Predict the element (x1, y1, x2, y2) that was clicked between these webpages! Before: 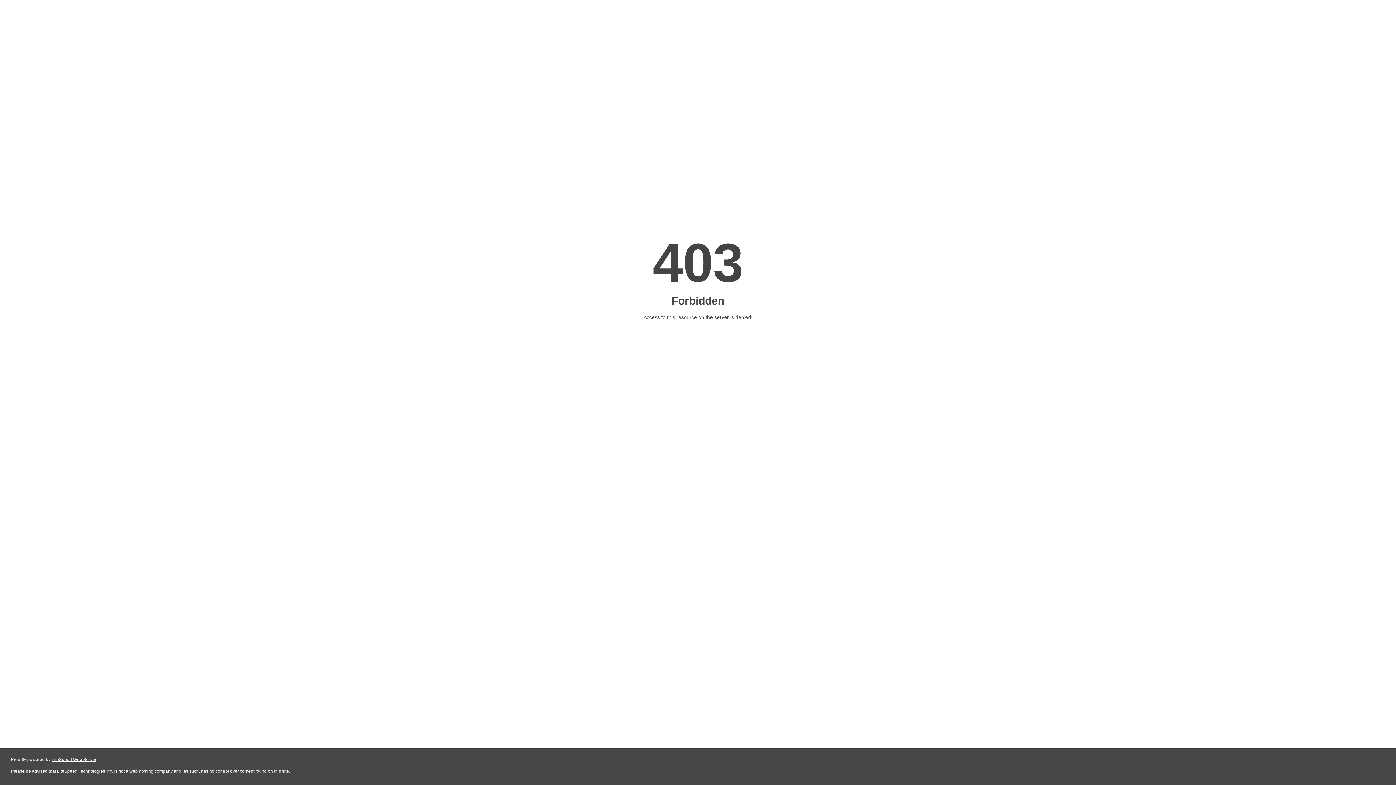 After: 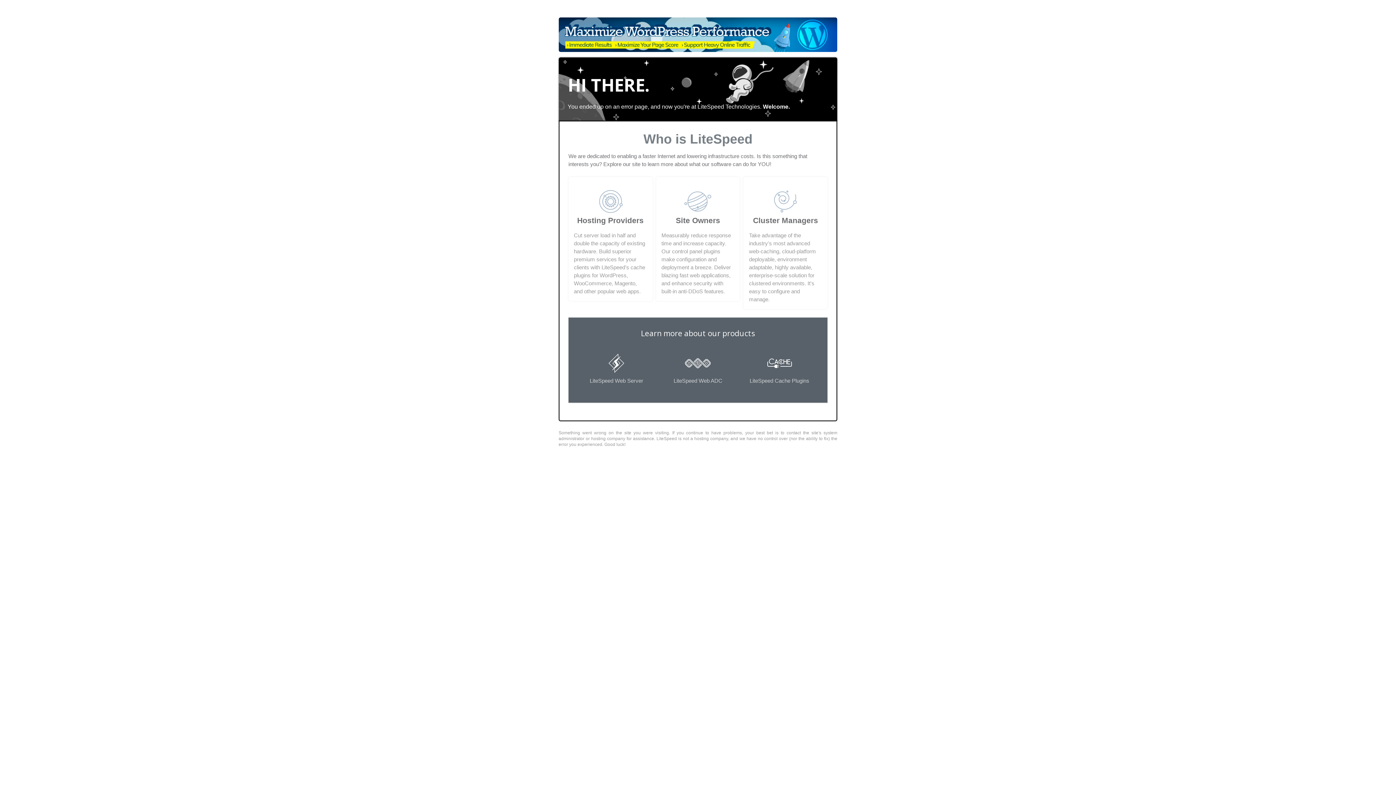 Action: bbox: (51, 757, 96, 762) label: LiteSpeed Web Server